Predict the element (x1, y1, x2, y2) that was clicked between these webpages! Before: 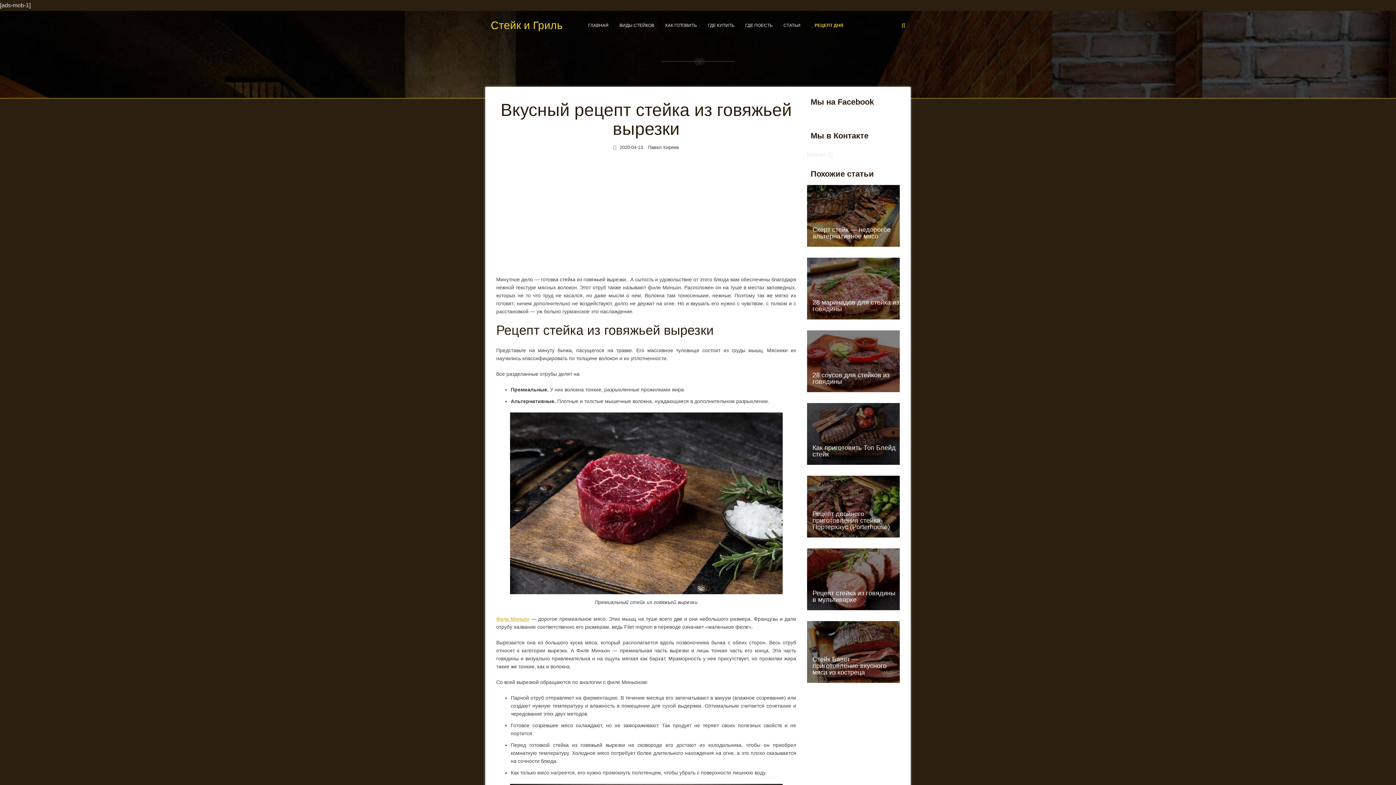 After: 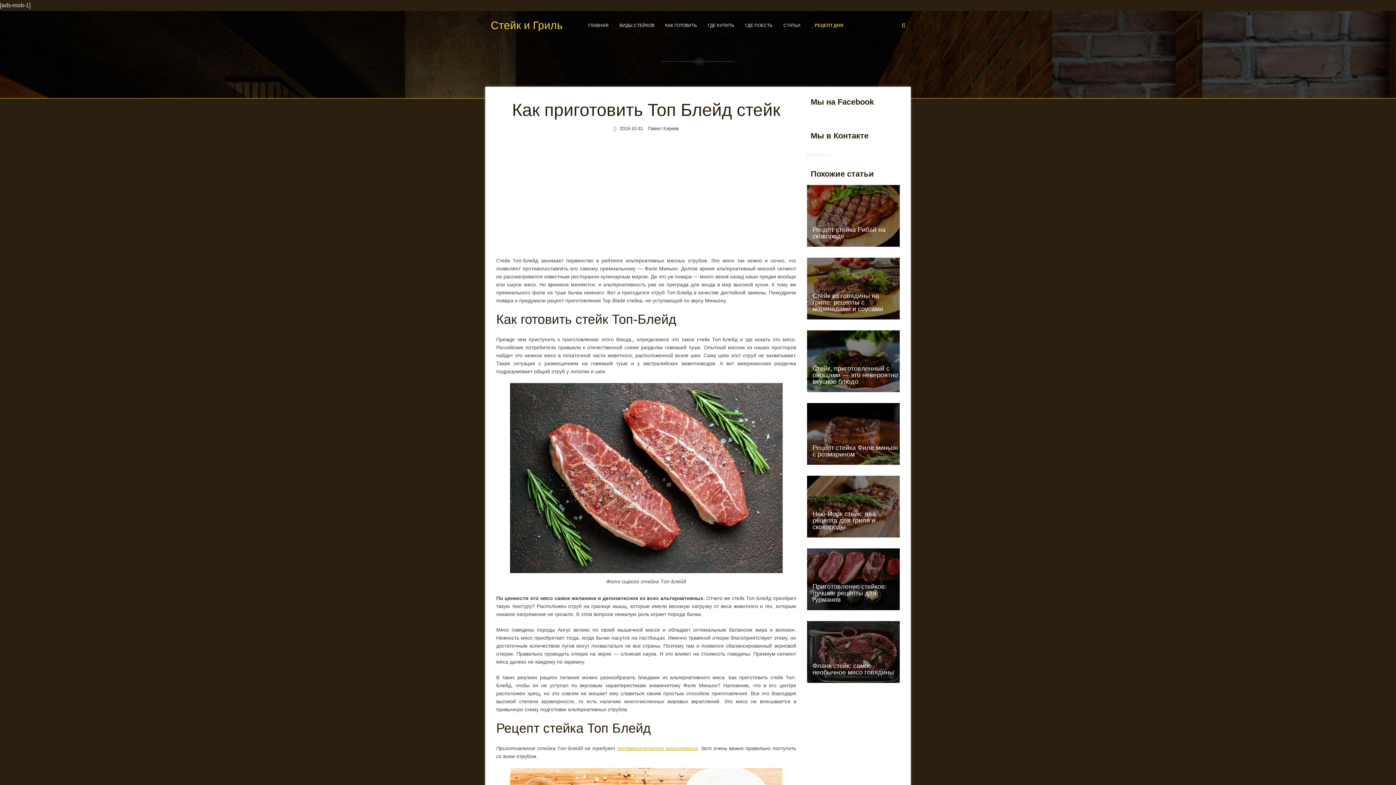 Action: bbox: (807, 403, 900, 465)